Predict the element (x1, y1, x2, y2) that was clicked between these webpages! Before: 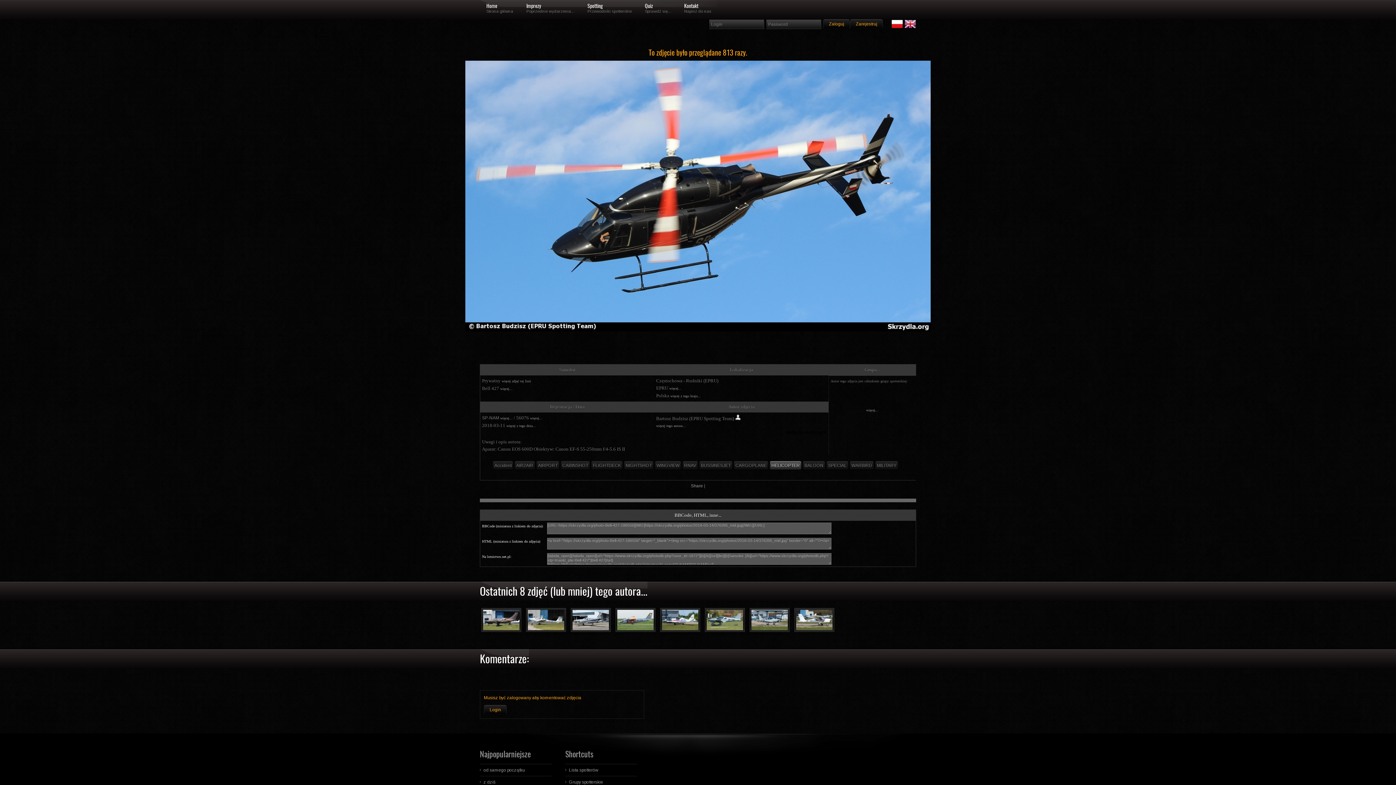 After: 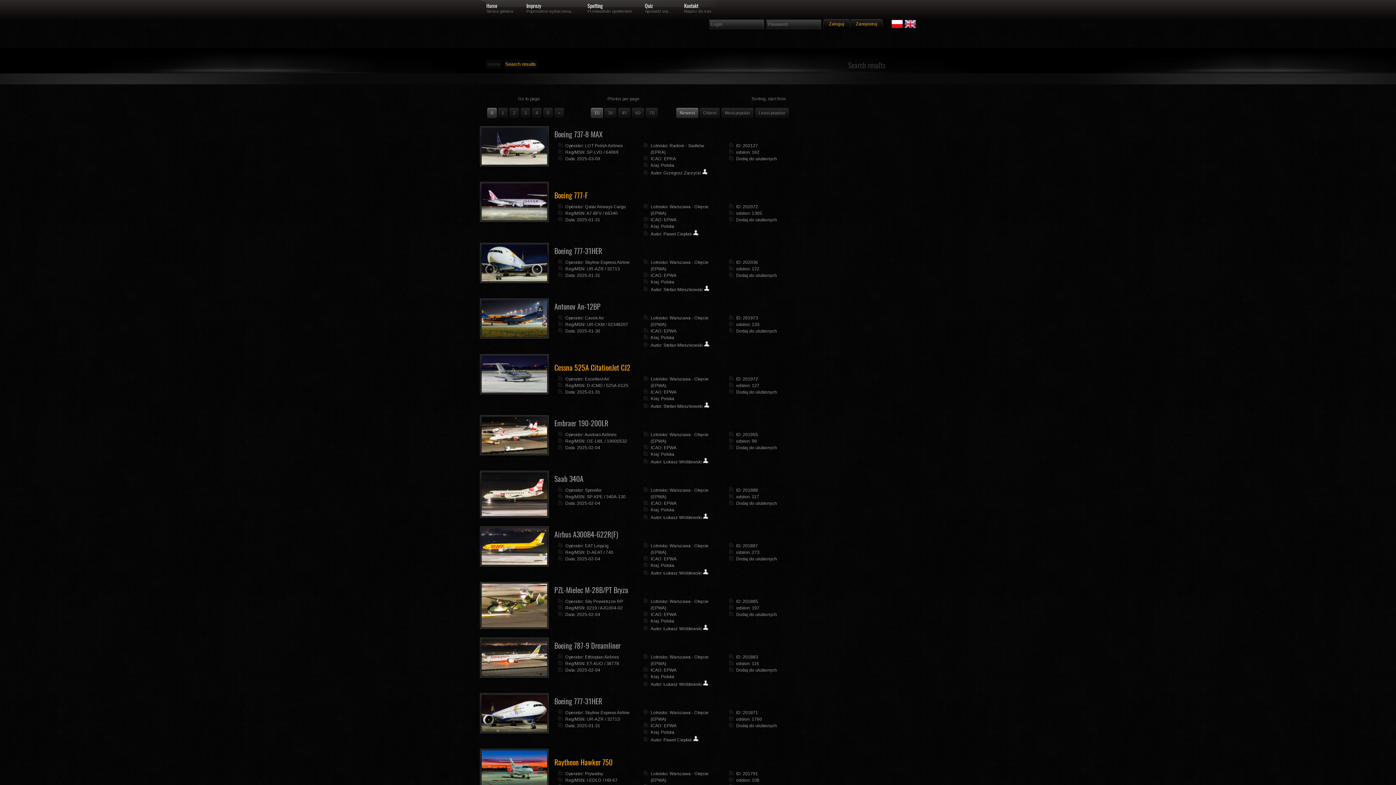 Action: bbox: (624, 461, 653, 469) label: NIGHTSHOT